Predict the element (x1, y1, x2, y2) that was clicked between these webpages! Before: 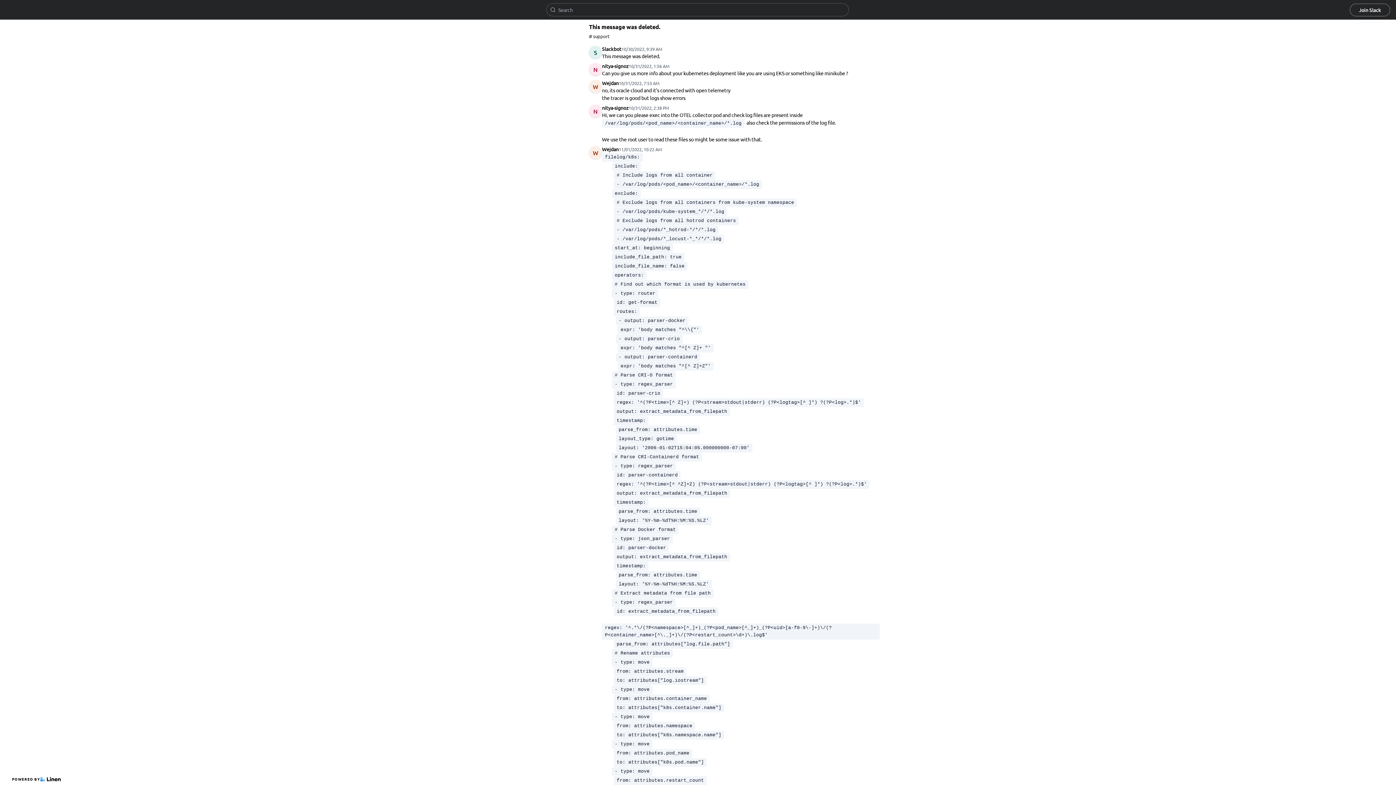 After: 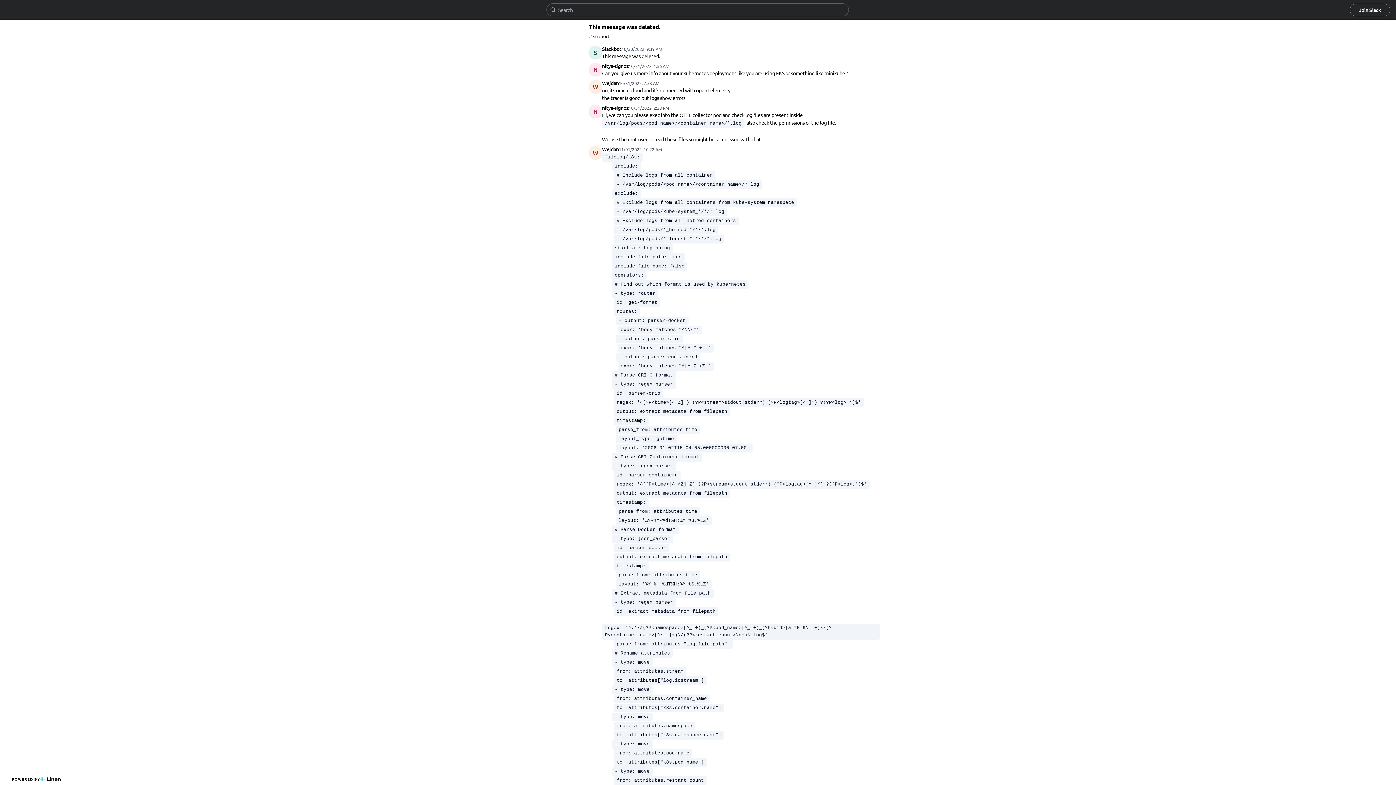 Action: label: Join Slack bbox: (1350, 3, 1390, 16)